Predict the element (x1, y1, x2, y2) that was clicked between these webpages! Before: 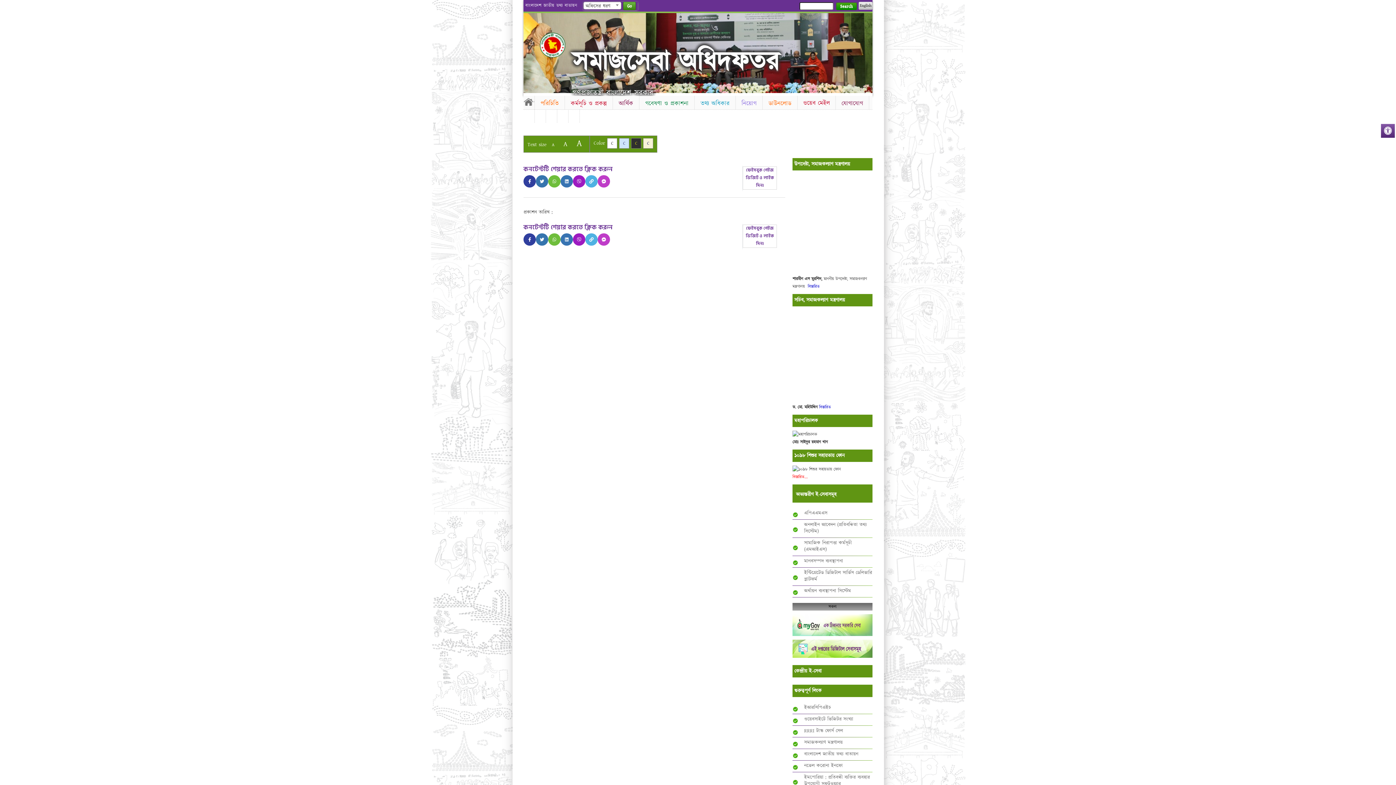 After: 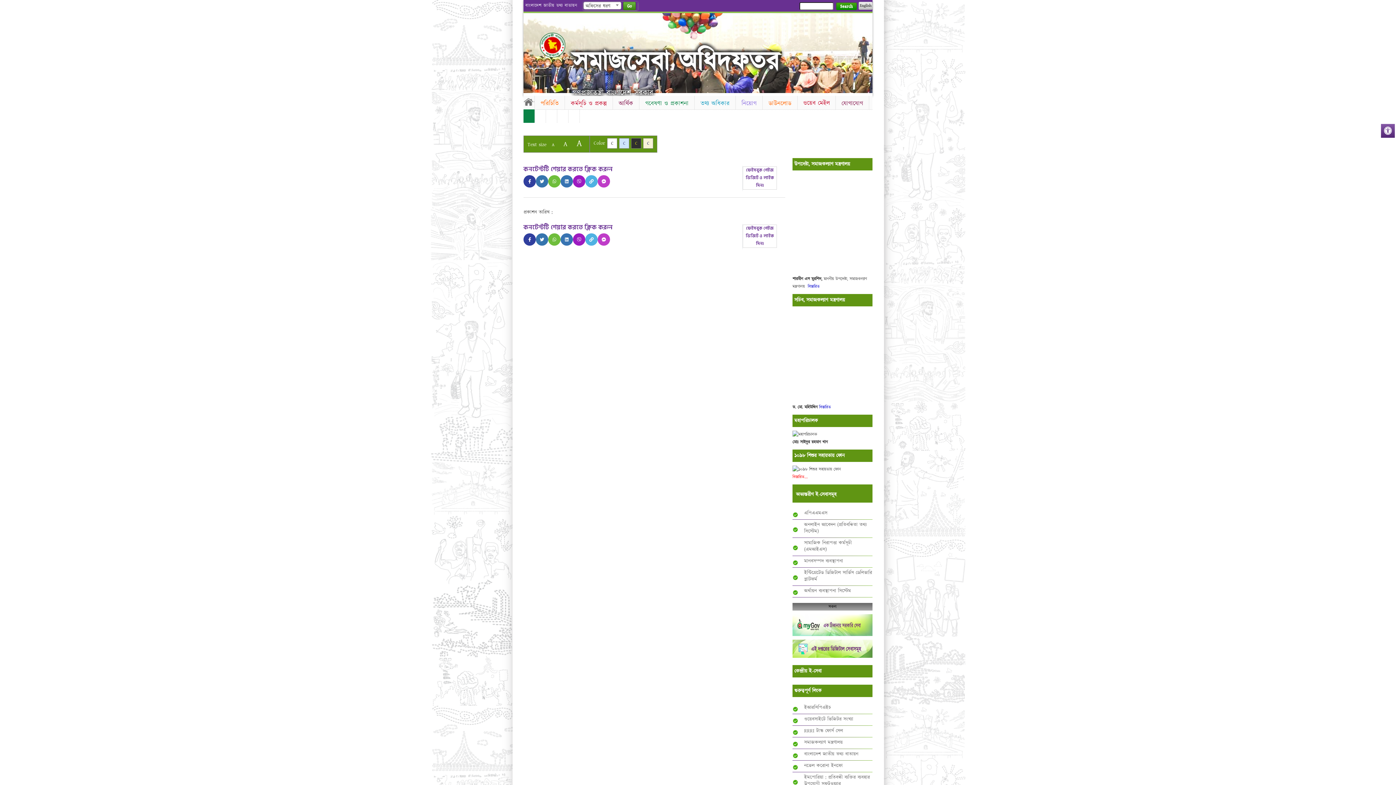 Action: bbox: (523, 109, 534, 117)